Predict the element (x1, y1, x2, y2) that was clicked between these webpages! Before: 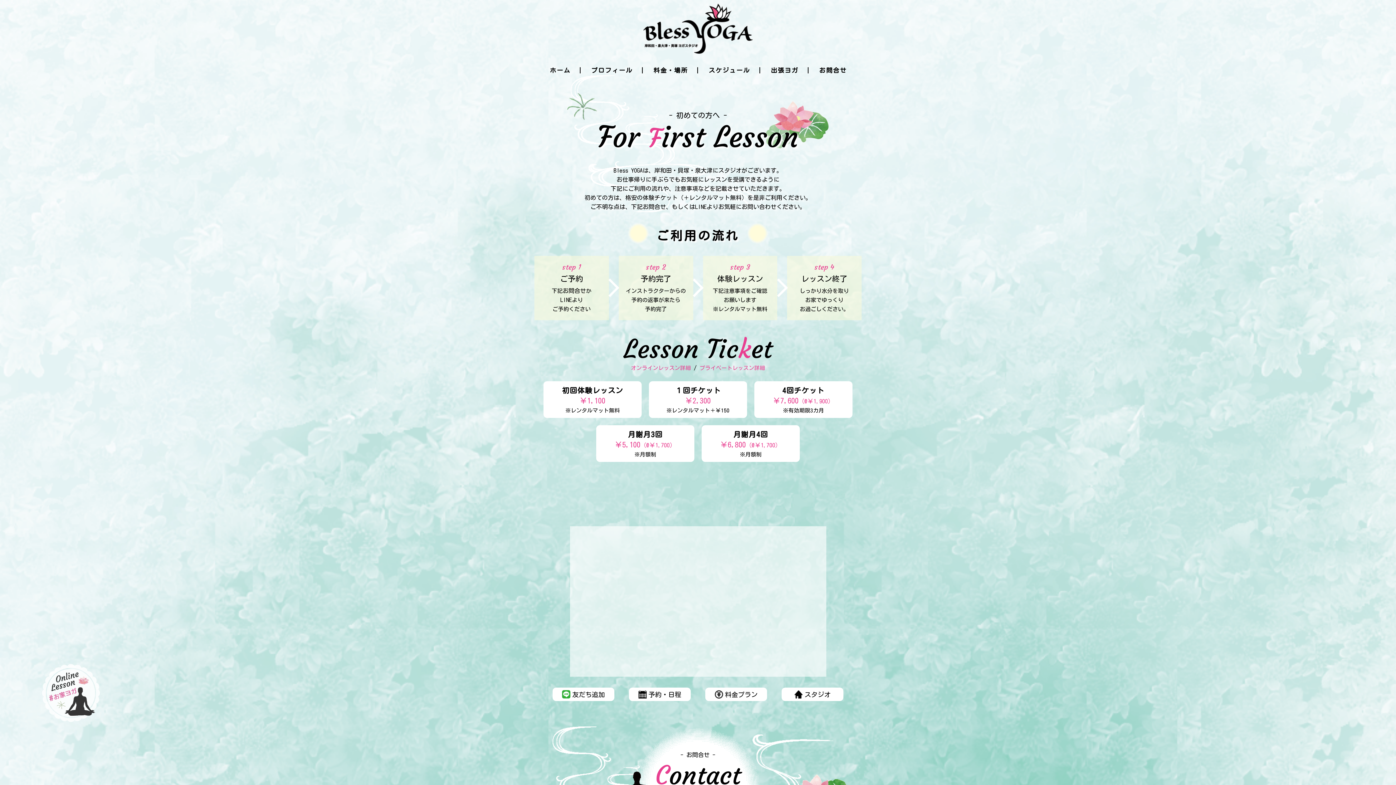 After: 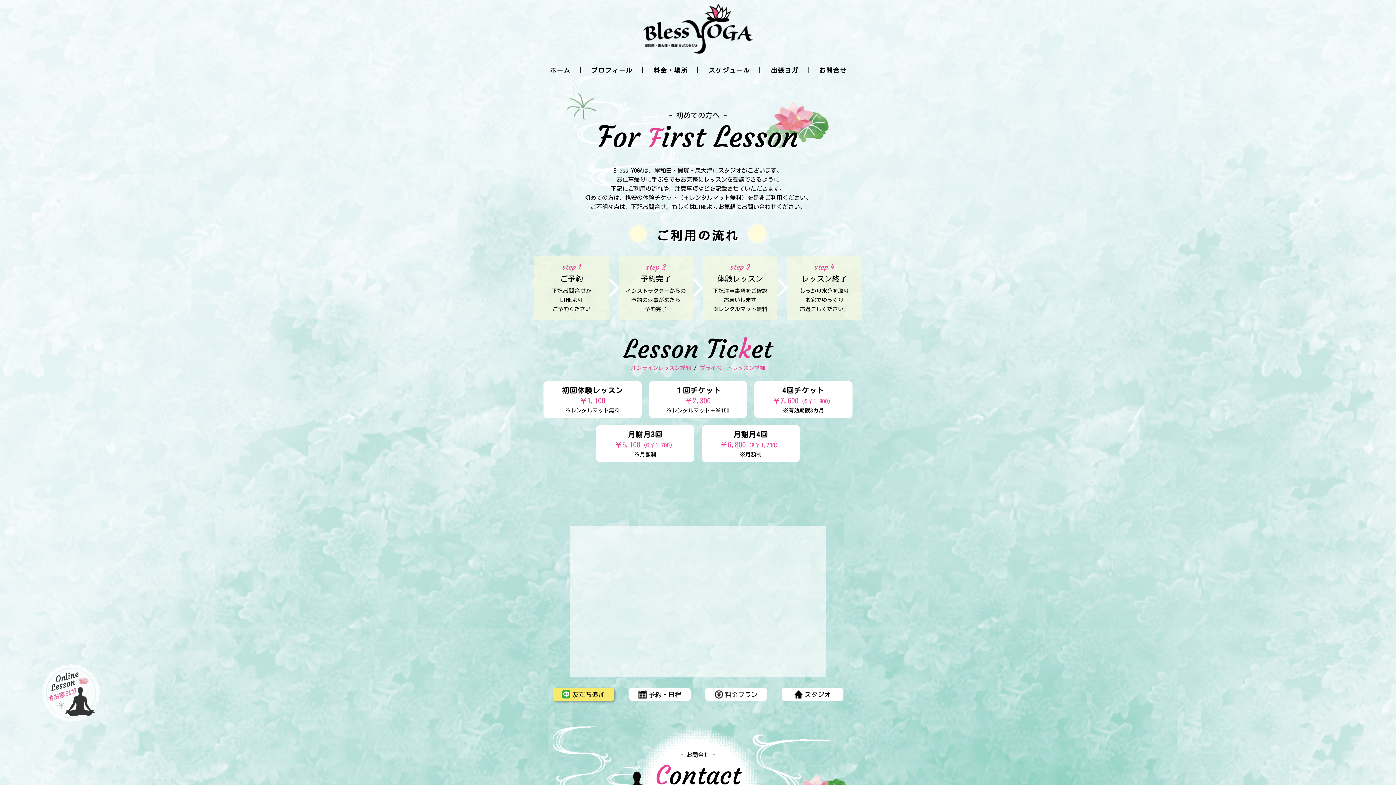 Action: label: 友だち追加 bbox: (552, 687, 614, 701)